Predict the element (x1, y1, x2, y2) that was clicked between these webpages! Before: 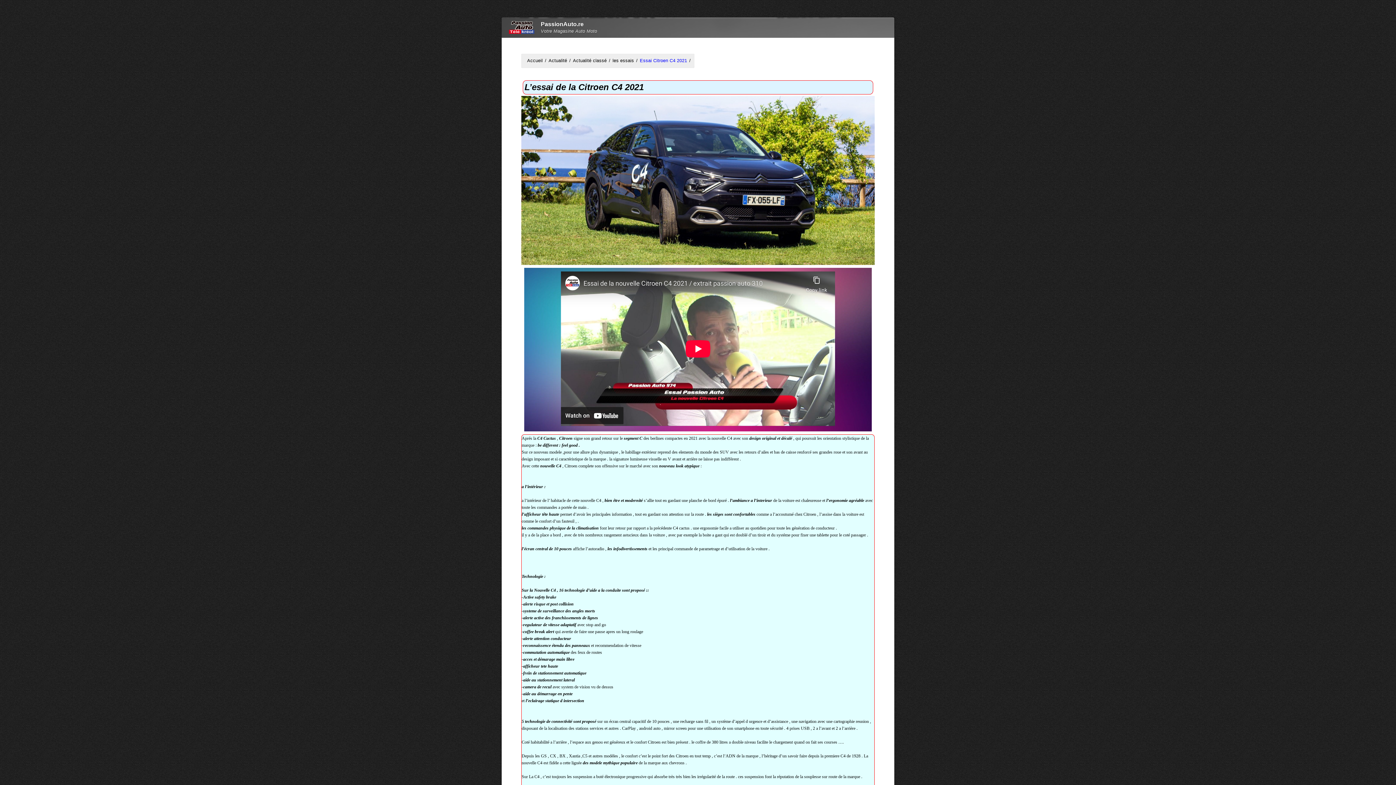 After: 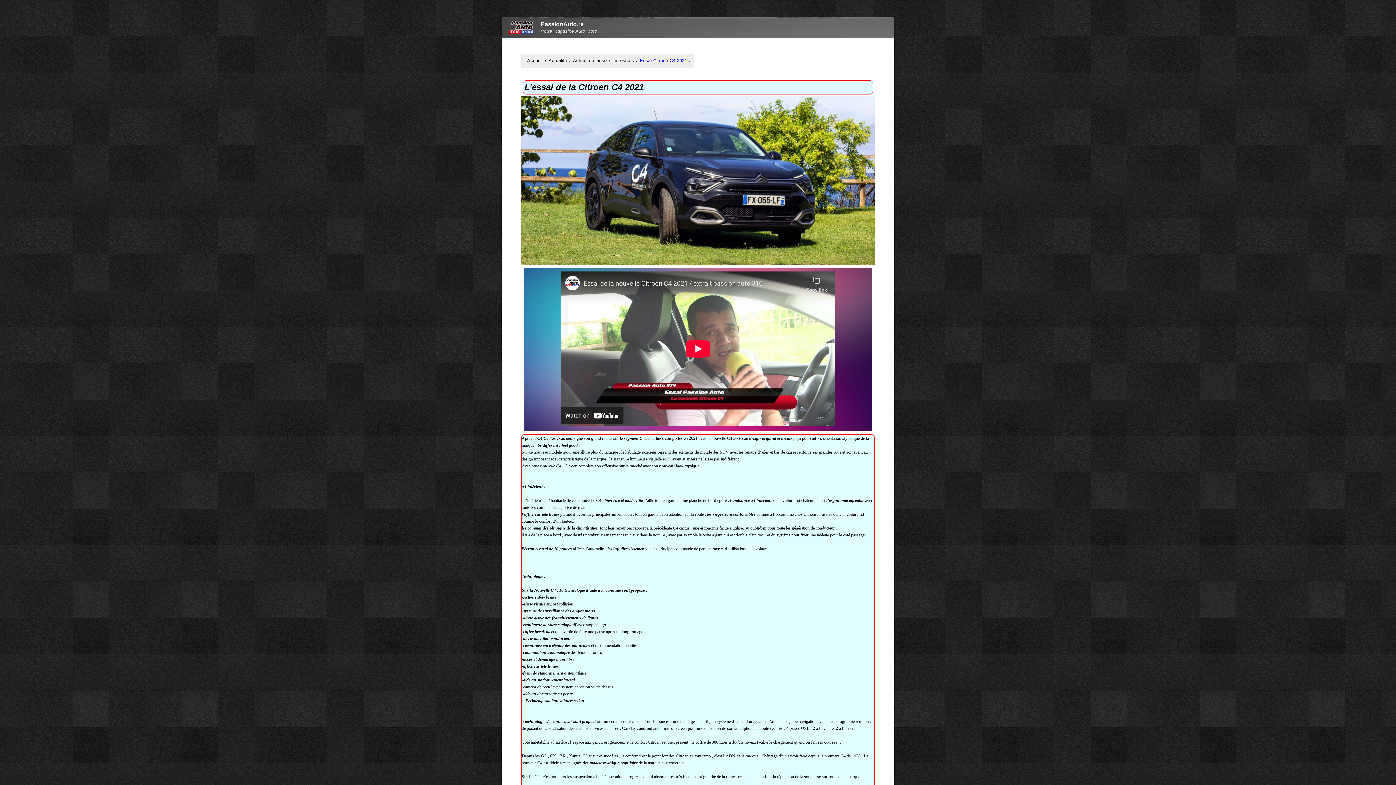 Action: label: Essai Citroen C4 2021 bbox: (637, 55, 689, 66)